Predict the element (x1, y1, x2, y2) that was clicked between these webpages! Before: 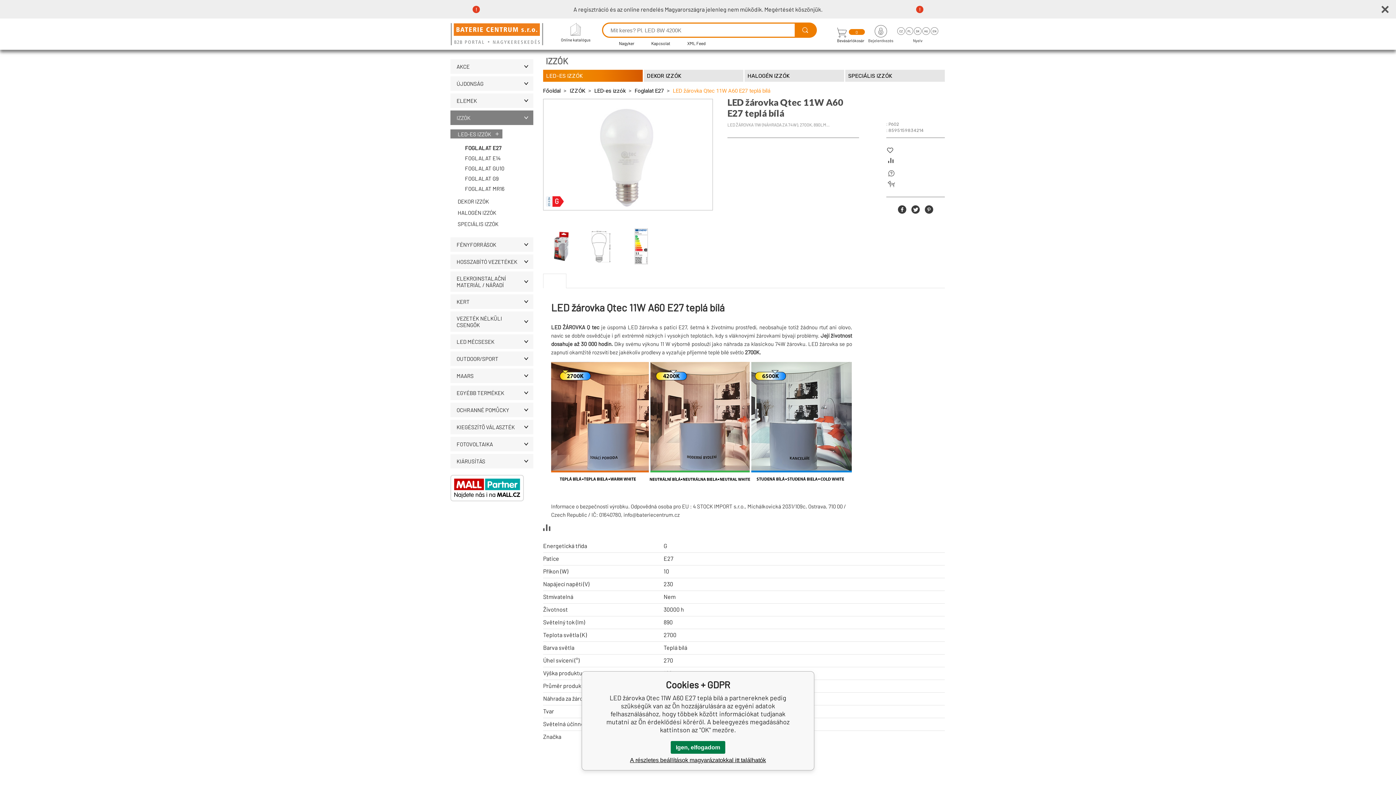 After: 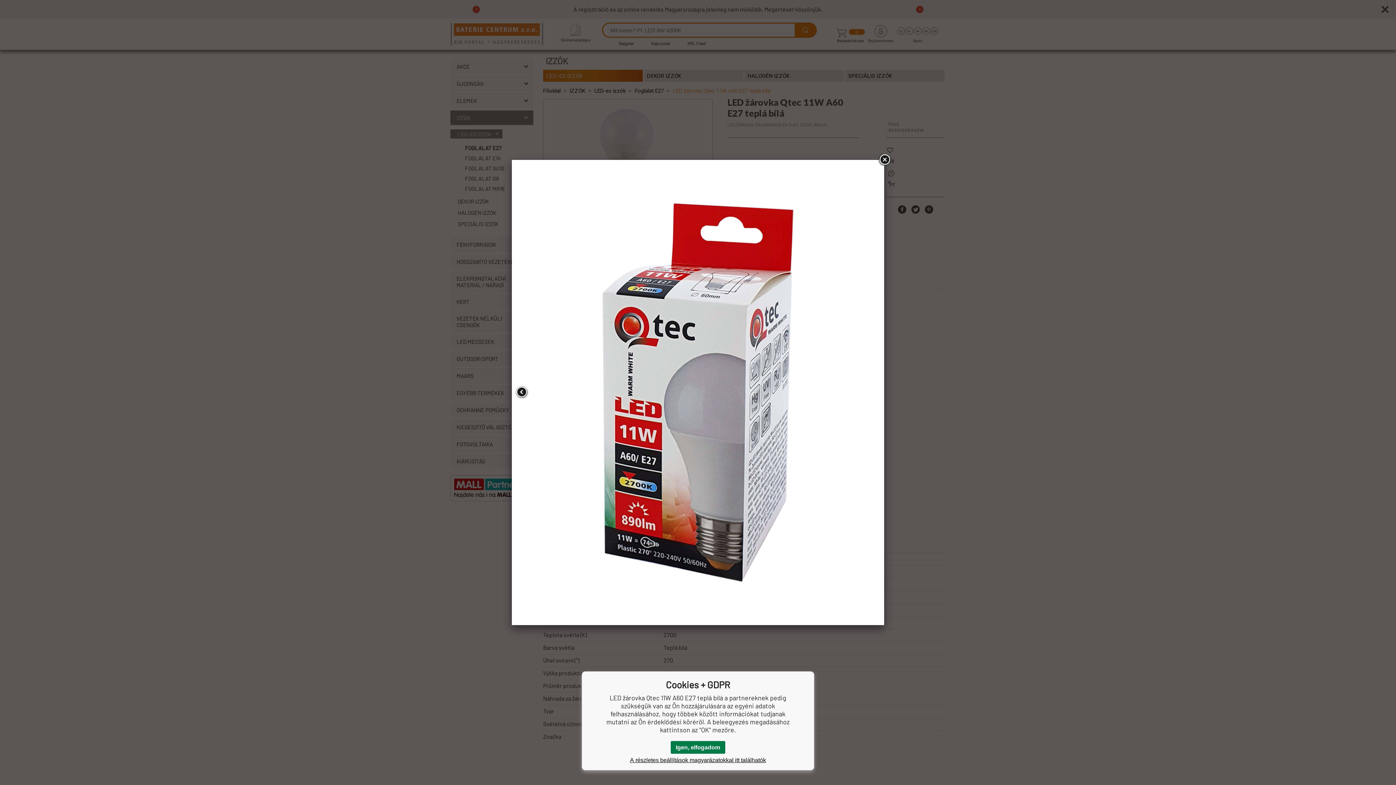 Action: bbox: (543, 228, 579, 264)